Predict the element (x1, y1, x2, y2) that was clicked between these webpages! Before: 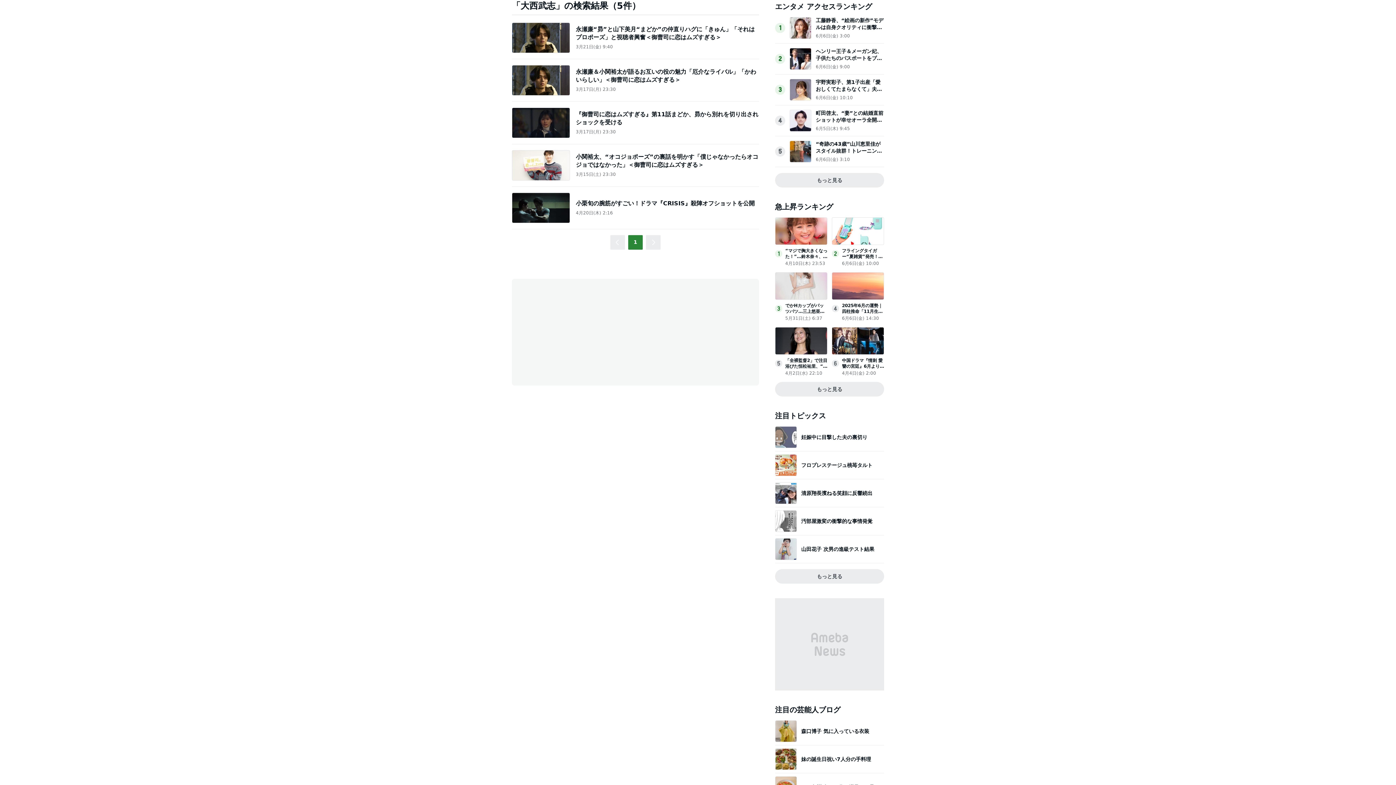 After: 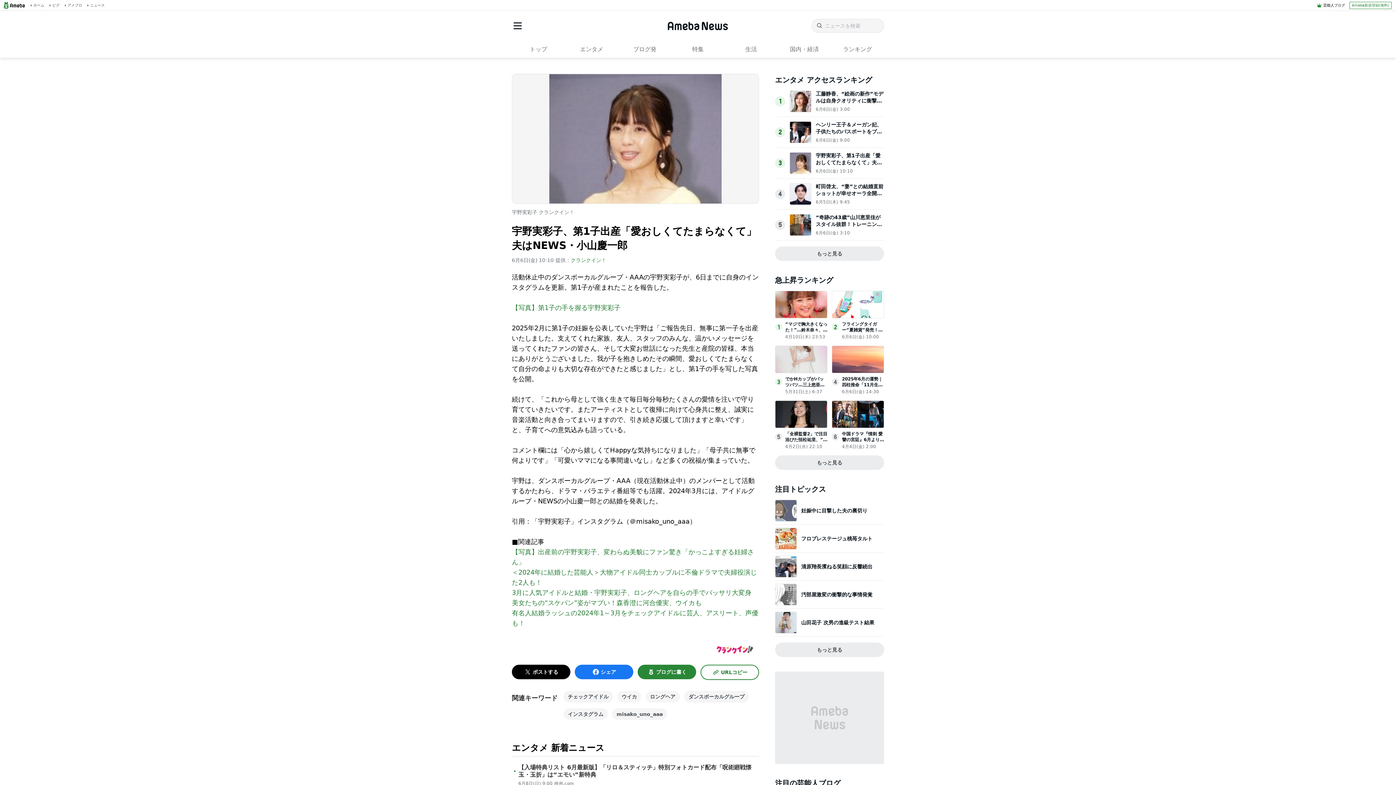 Action: bbox: (789, 93, 811, 100)